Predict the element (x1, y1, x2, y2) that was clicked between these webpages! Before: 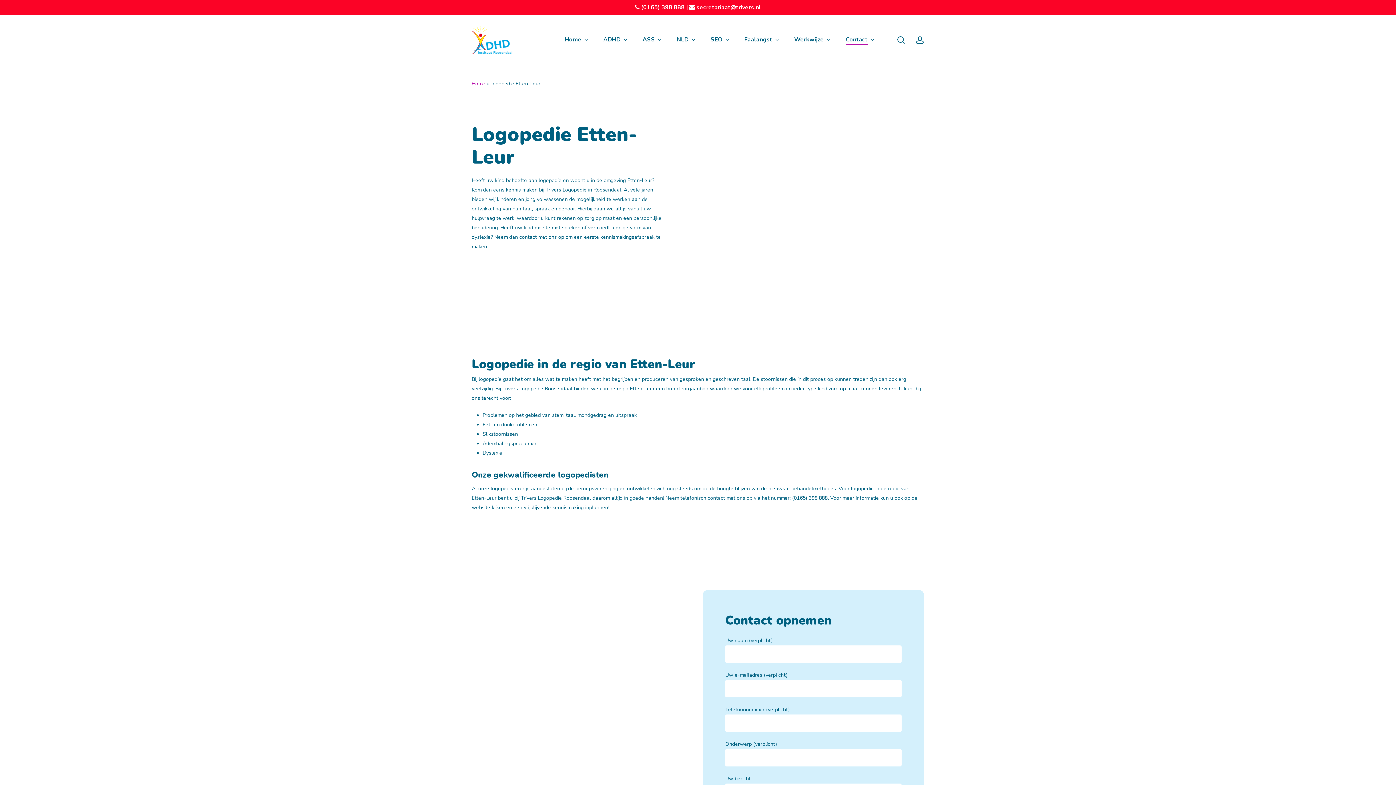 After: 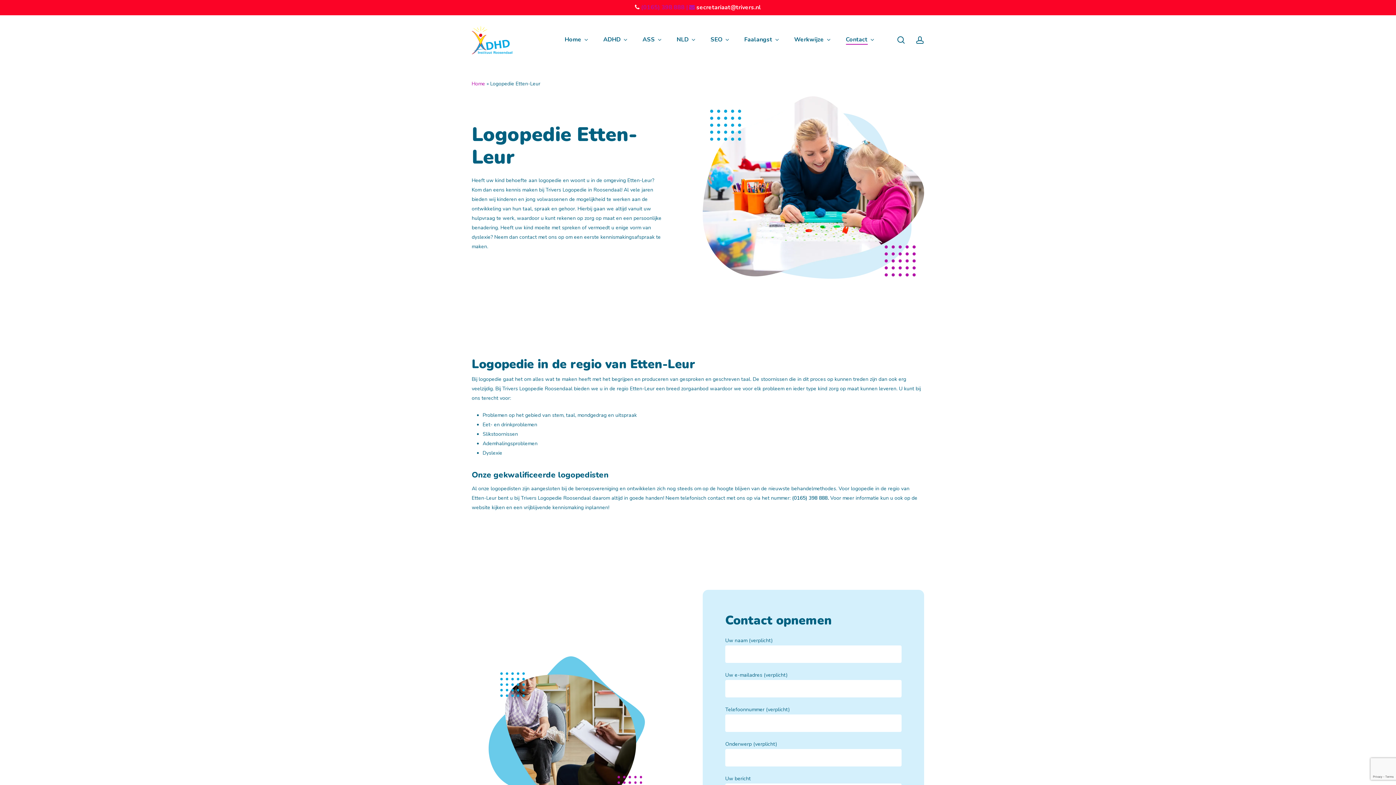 Action: bbox: (641, 3, 695, 11) label: (0165) 398 888 | 